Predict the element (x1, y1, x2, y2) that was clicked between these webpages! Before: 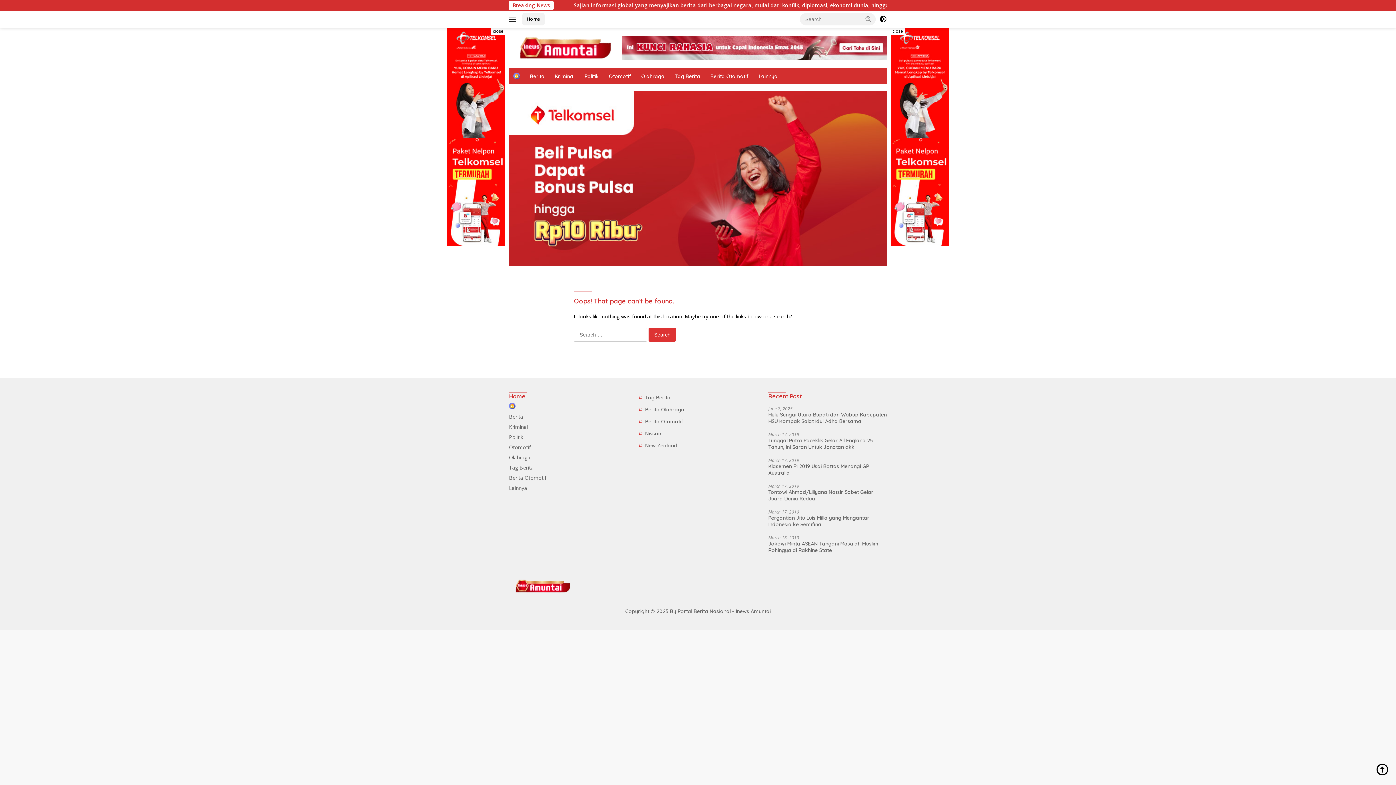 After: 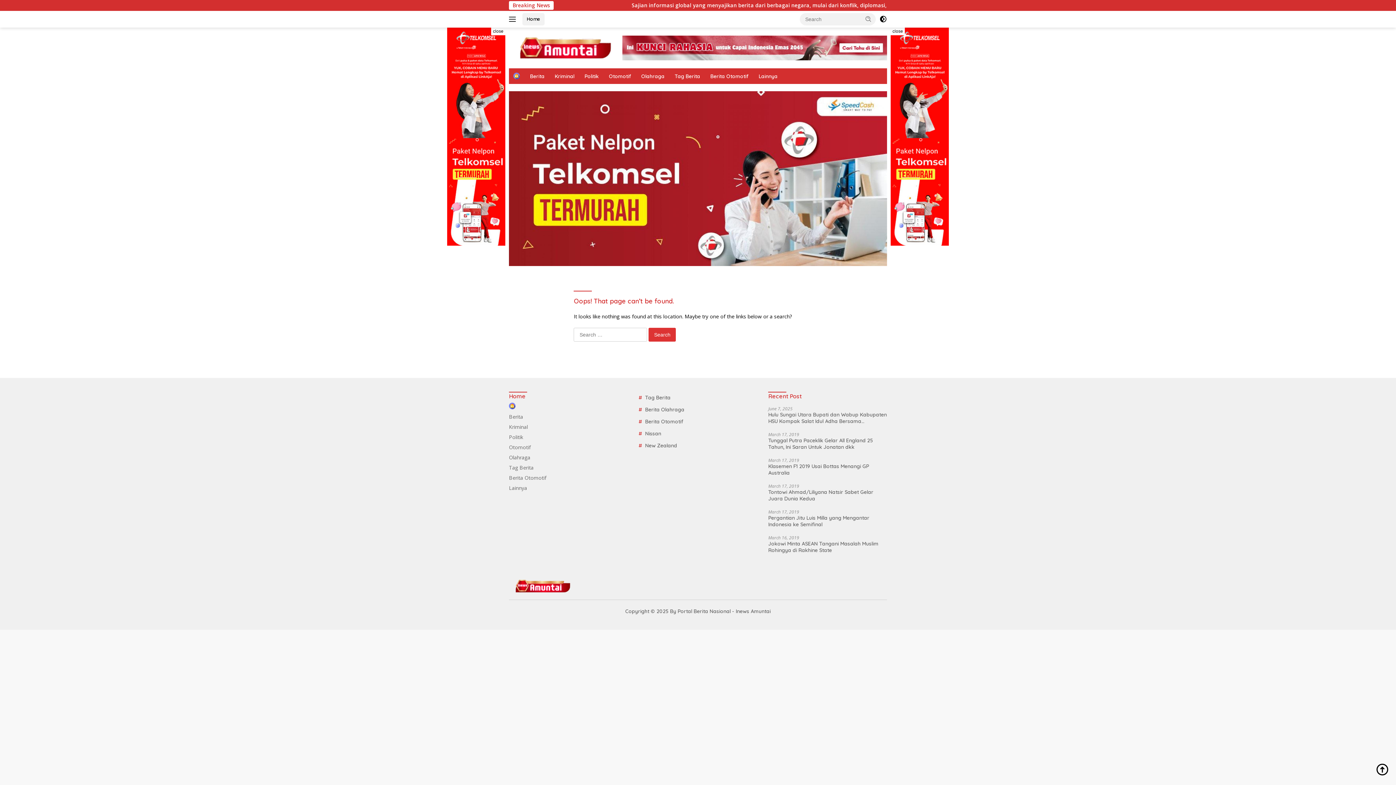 Action: bbox: (509, 484, 527, 491) label: Lainnya